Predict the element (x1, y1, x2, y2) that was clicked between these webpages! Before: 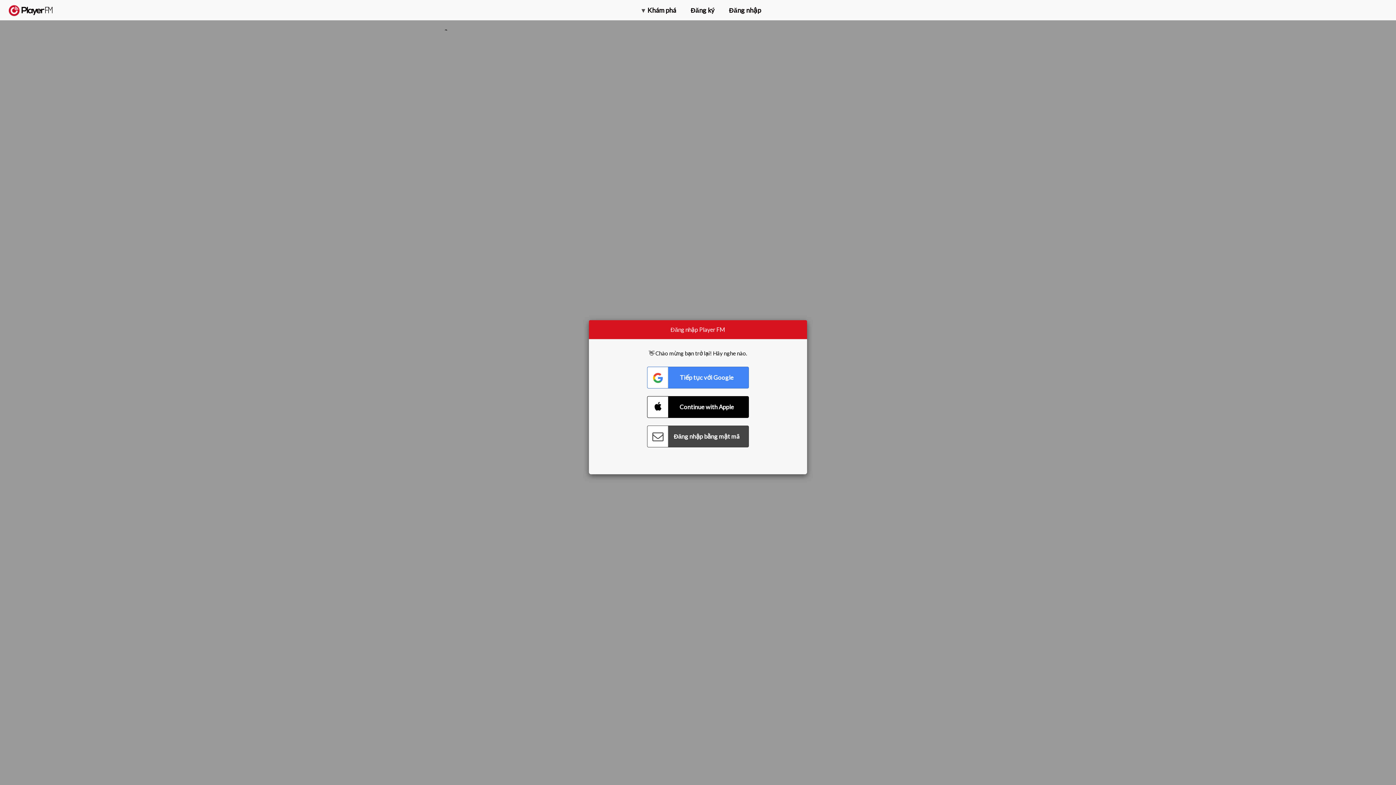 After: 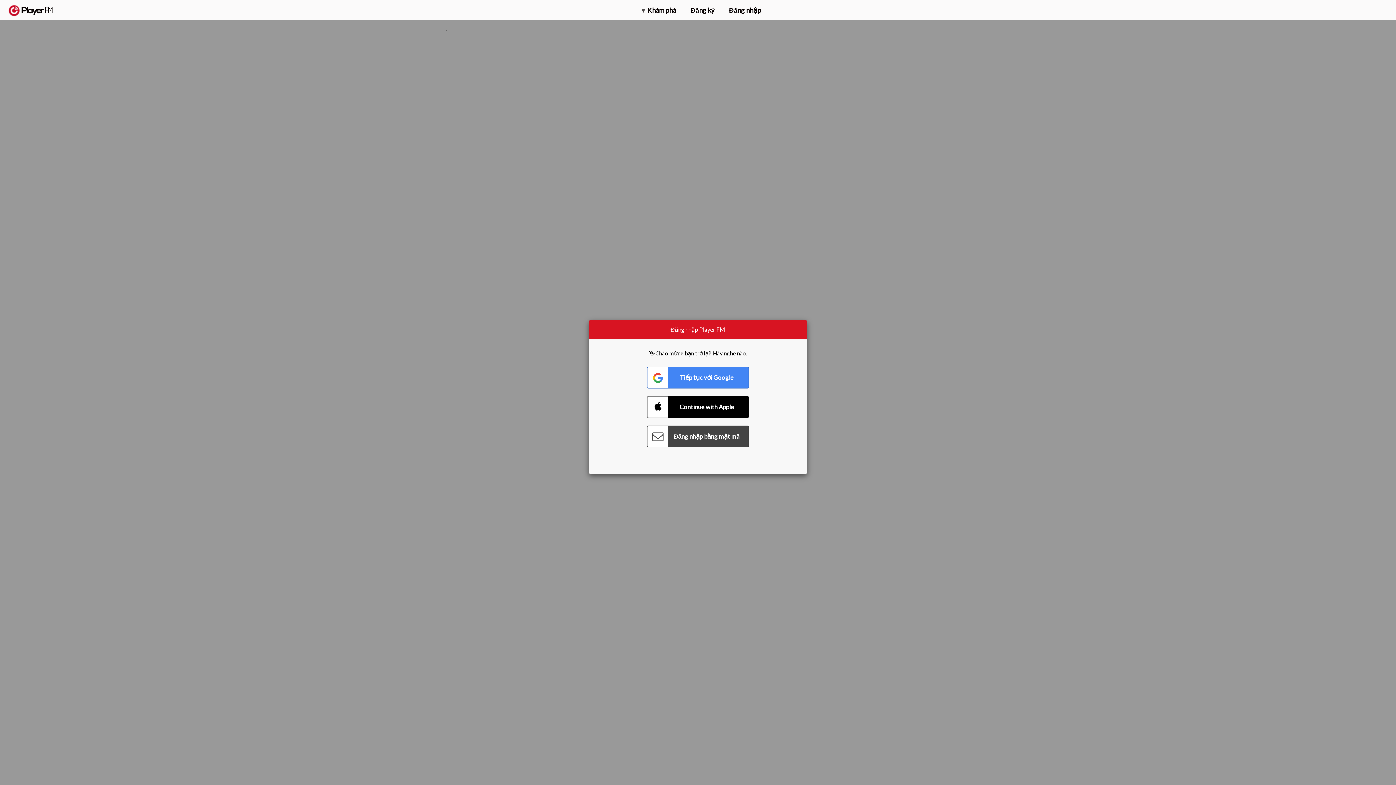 Action: label: Tìm kiếm bbox: (1357, 5, 1365, 12)